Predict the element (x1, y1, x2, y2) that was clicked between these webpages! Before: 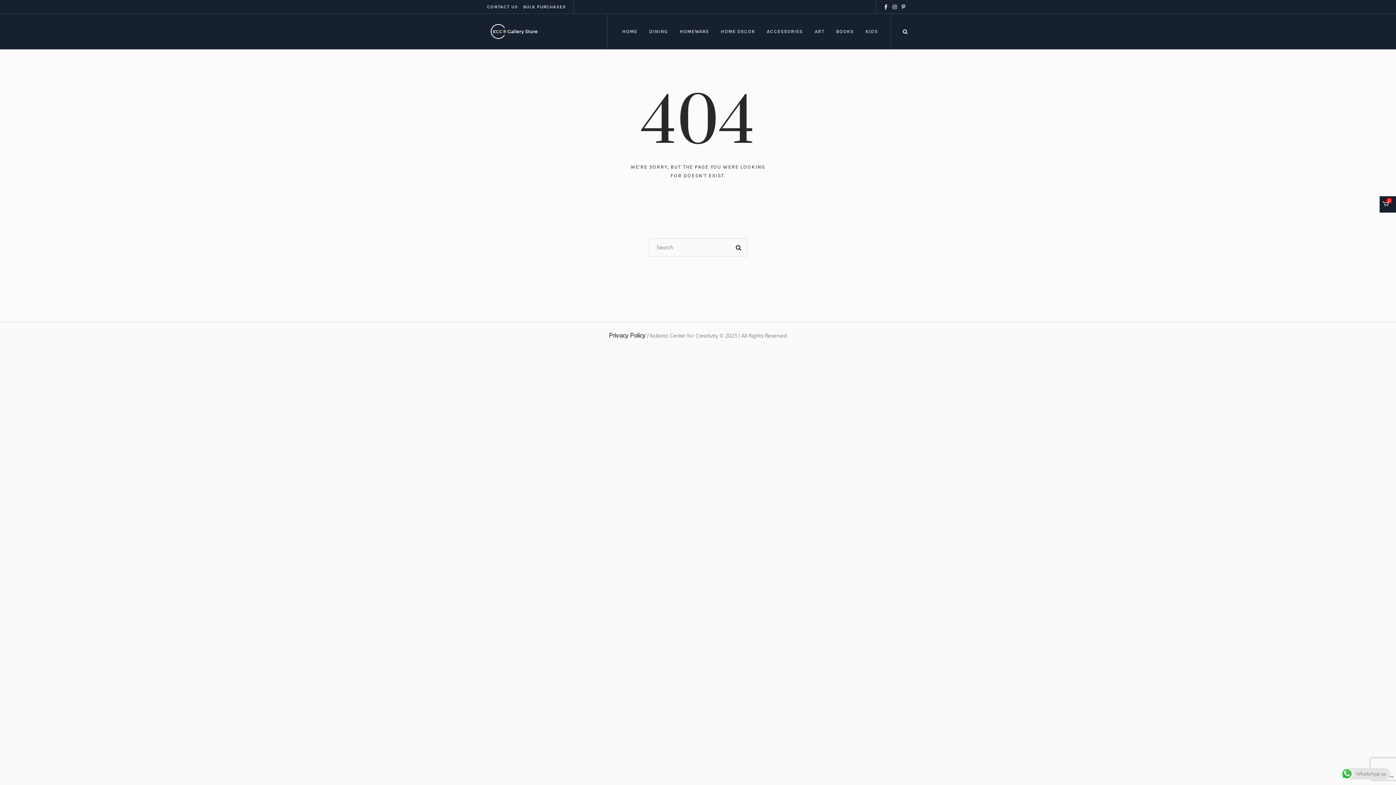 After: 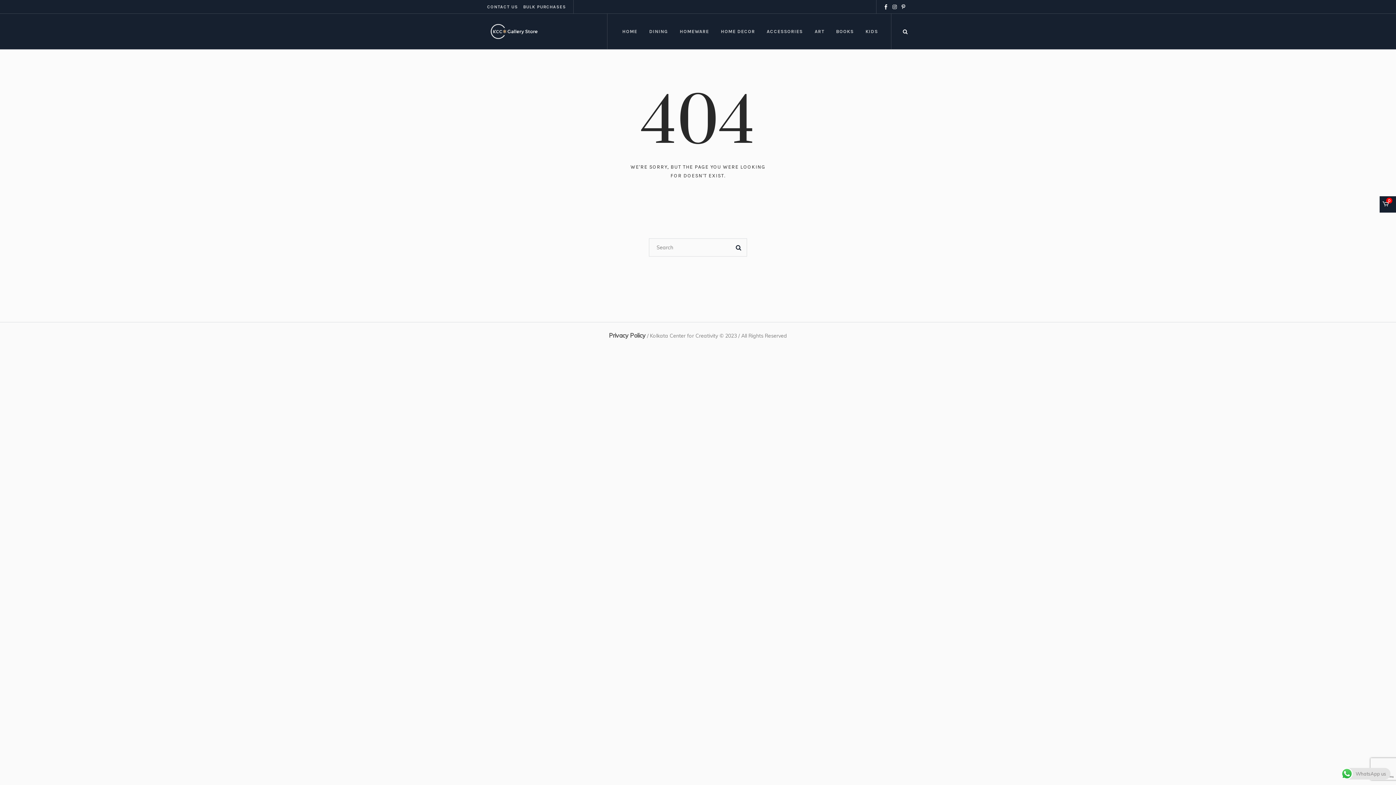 Action: bbox: (899, 2, 907, 10)